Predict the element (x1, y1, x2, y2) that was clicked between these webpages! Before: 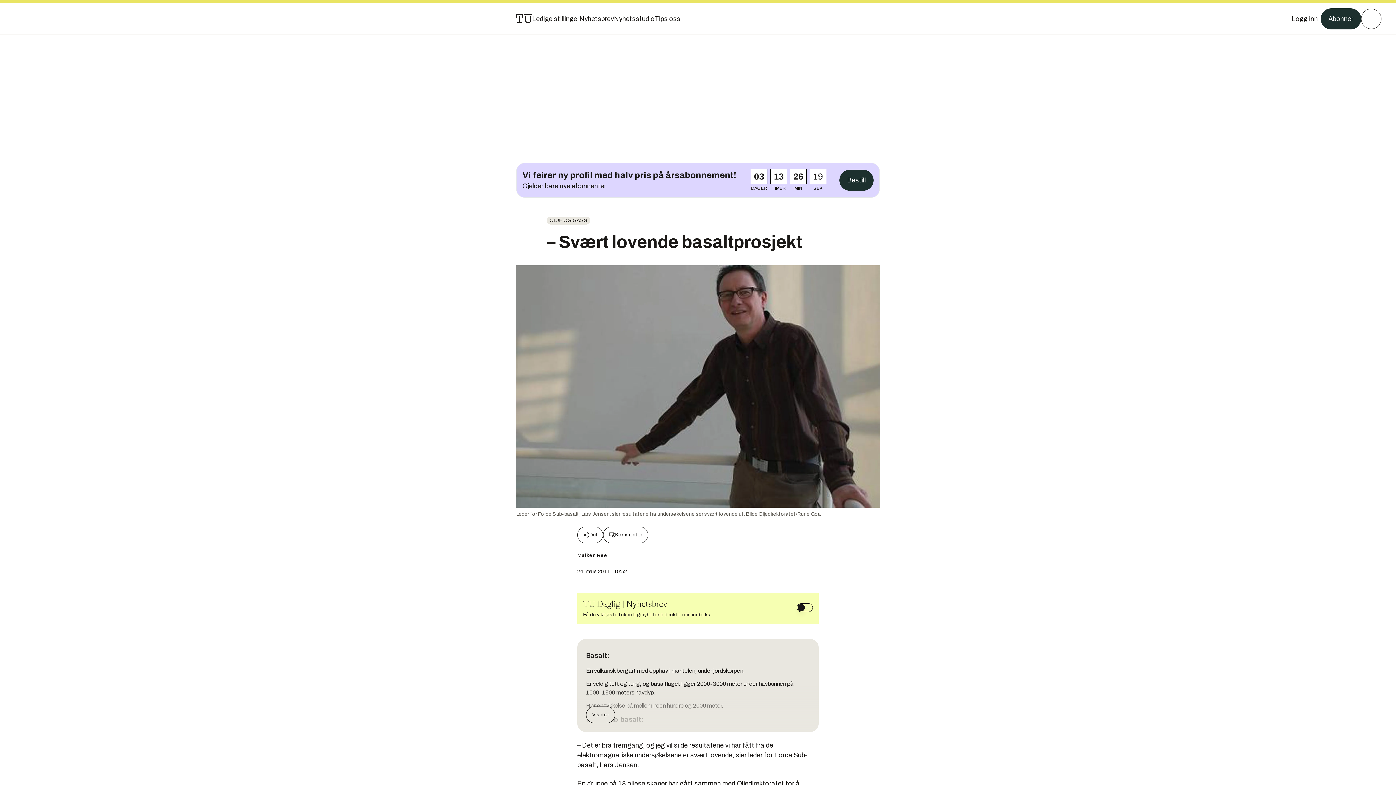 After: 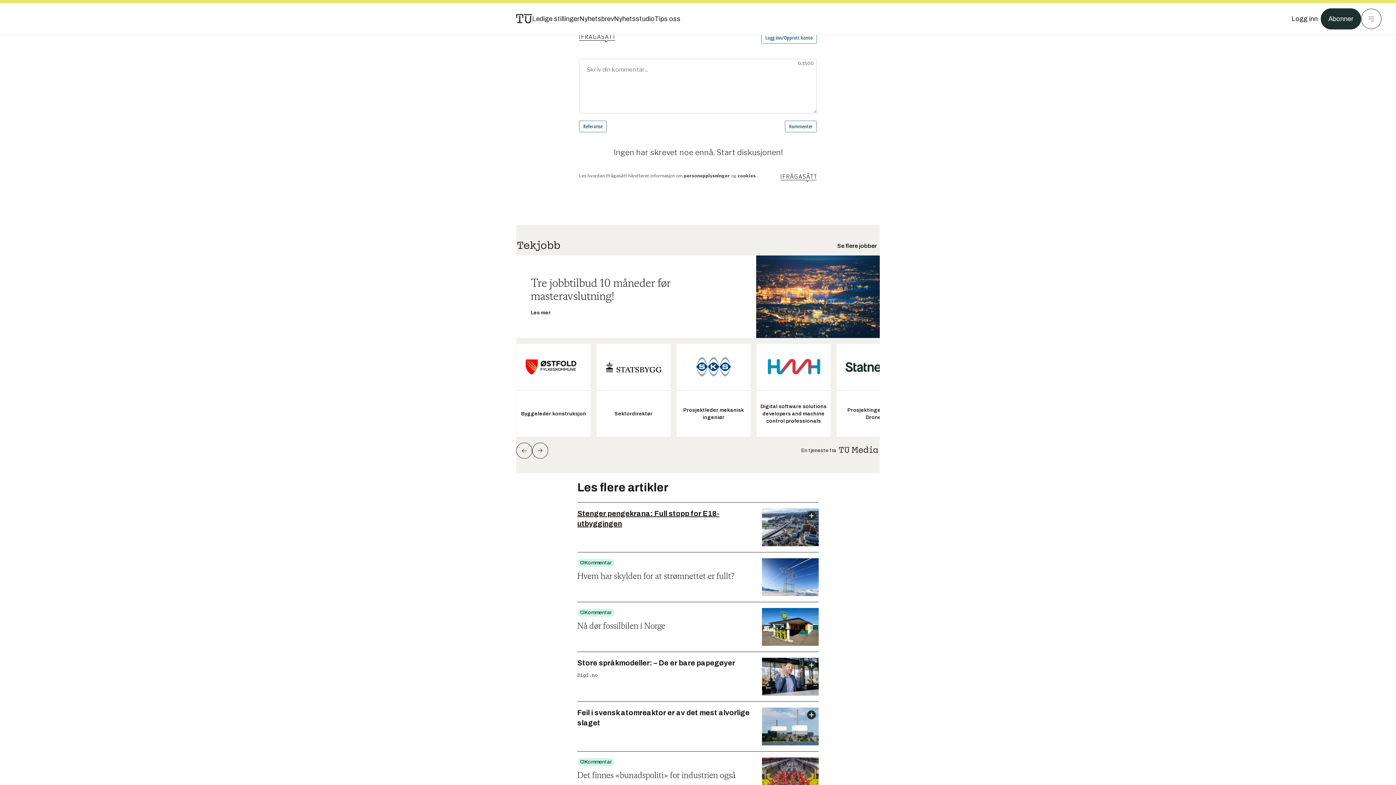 Action: bbox: (603, 526, 648, 543) label: Kommenter